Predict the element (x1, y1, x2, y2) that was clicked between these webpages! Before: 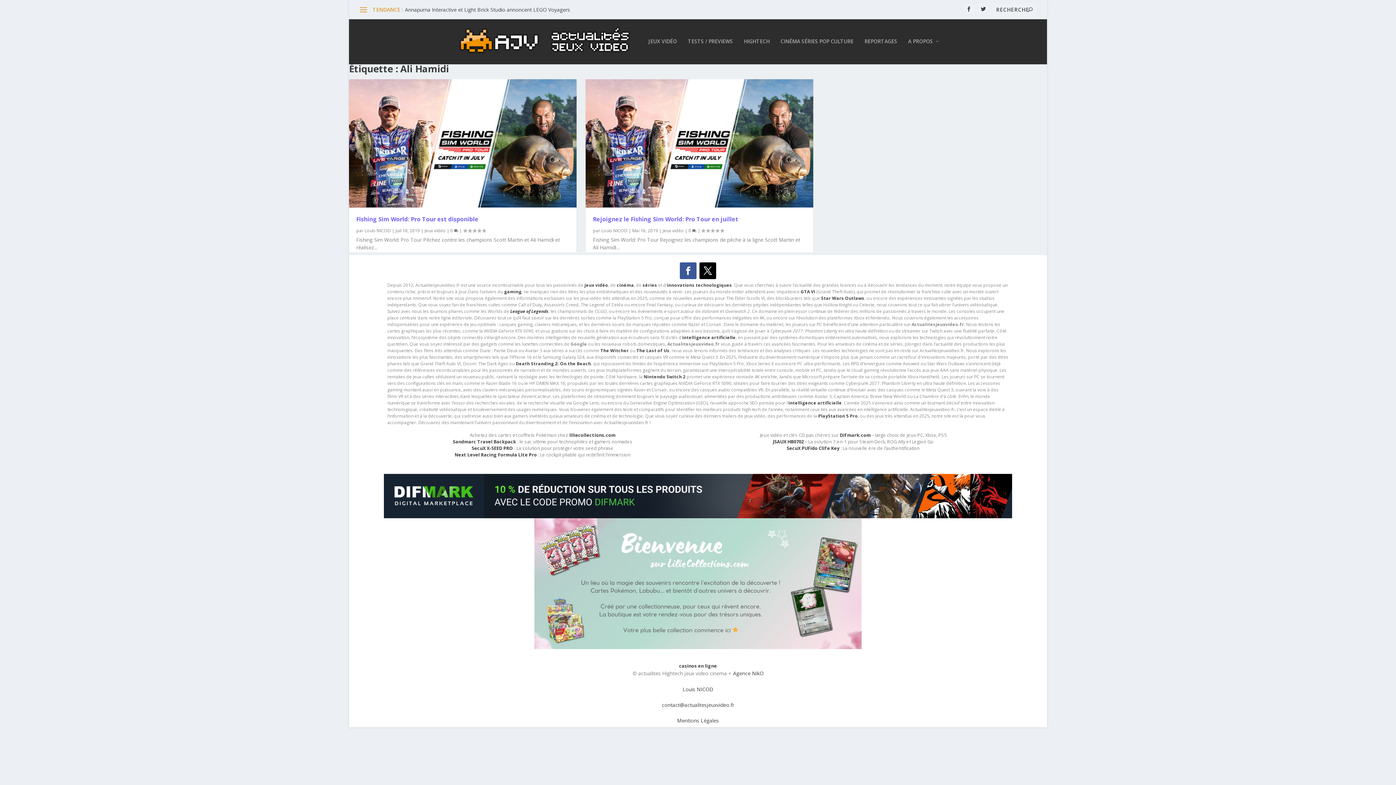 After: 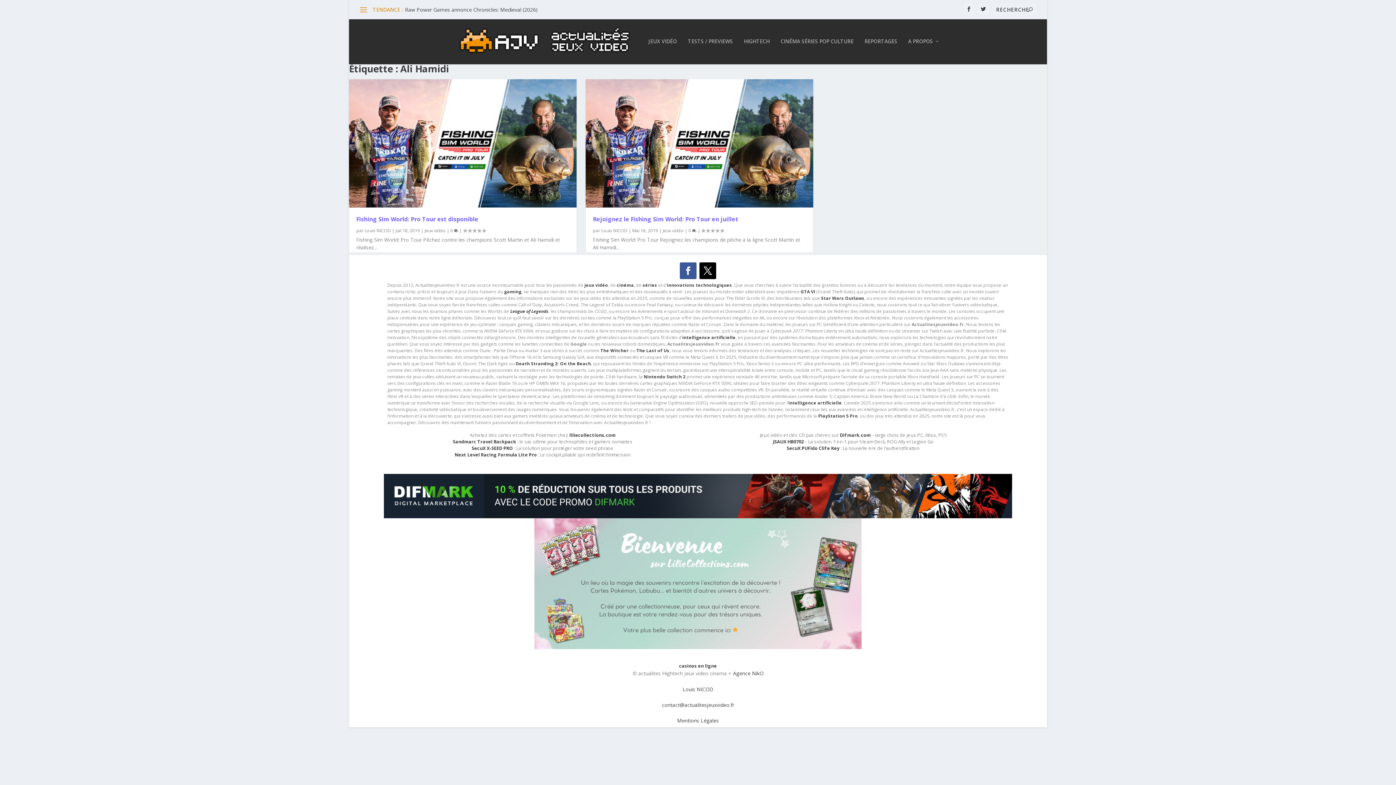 Action: bbox: (569, 432, 615, 438) label: liliecollections.com